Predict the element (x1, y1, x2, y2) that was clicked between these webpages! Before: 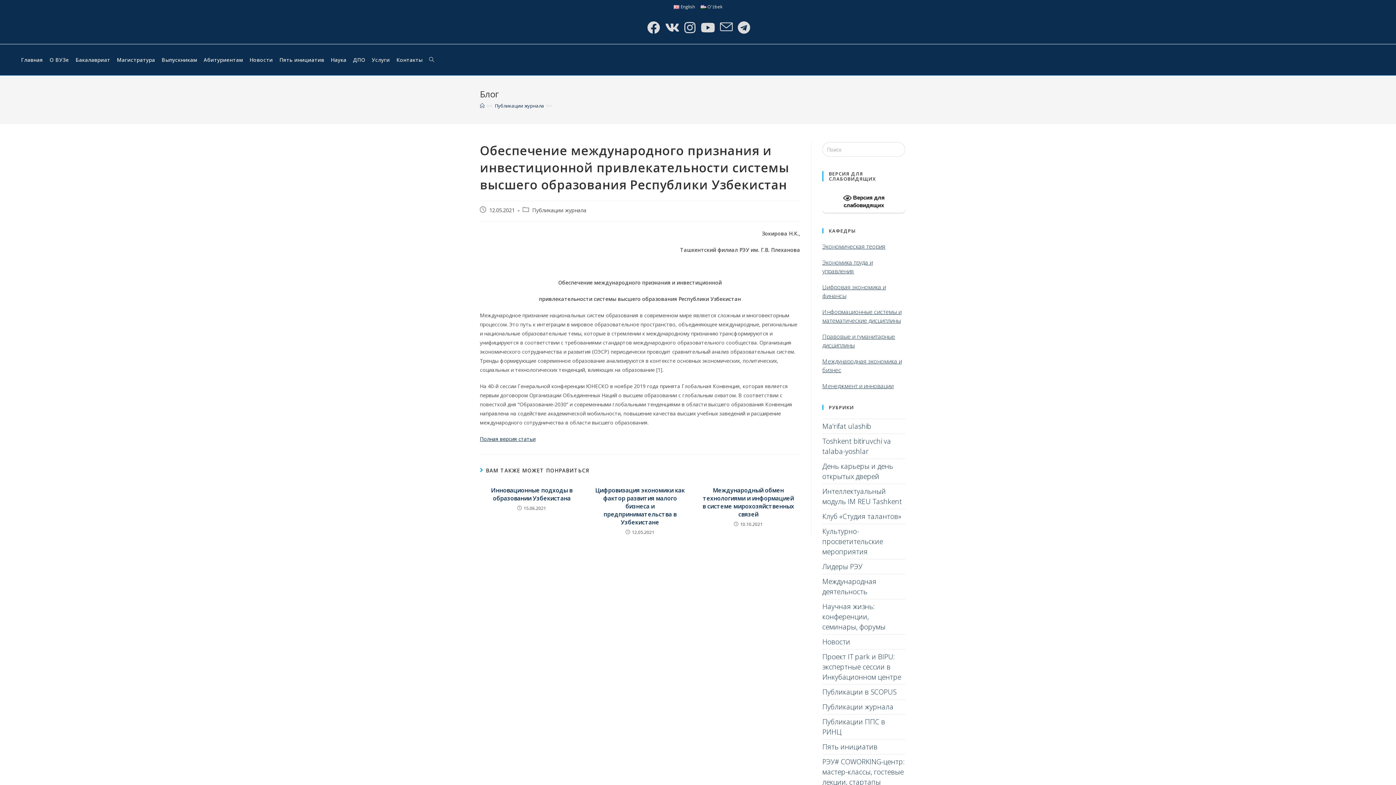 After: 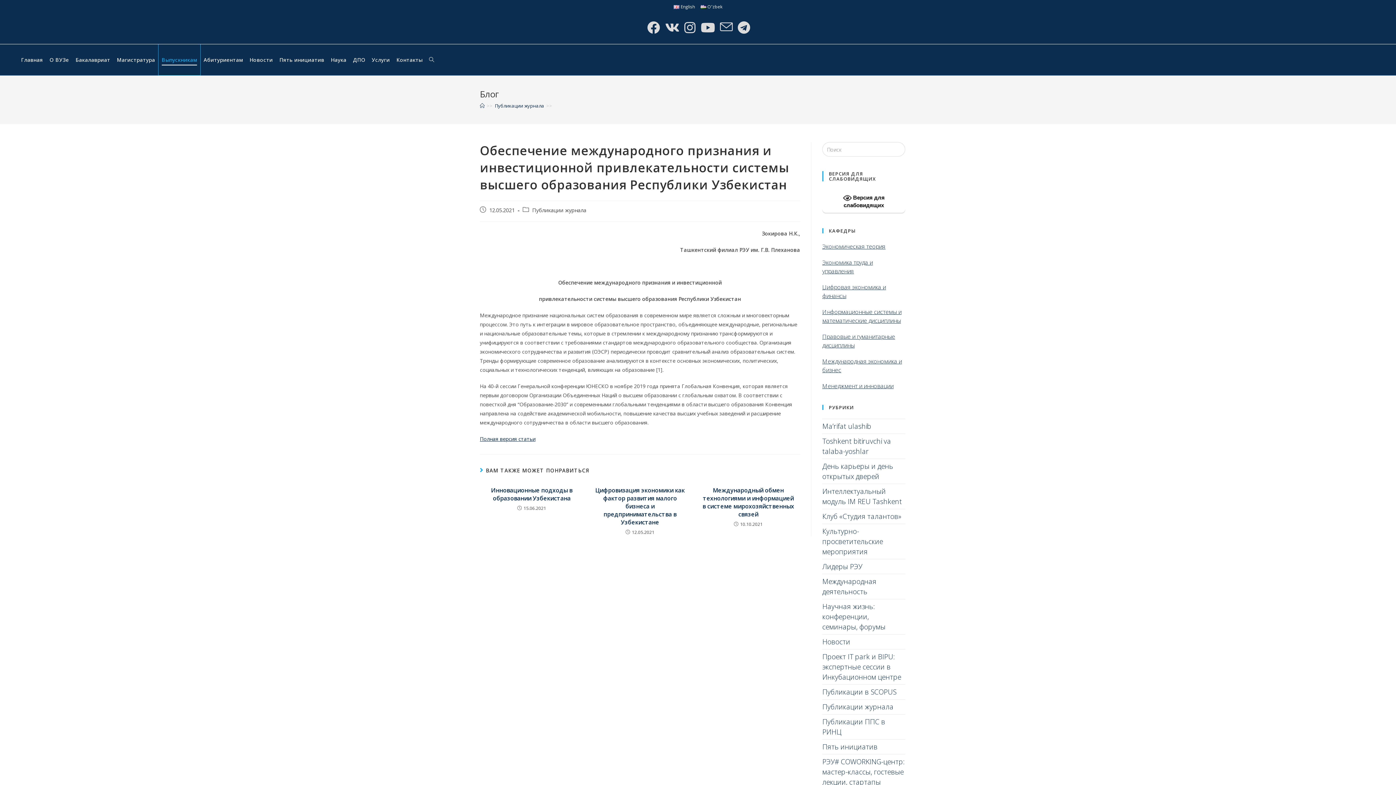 Action: label: Выпускникам bbox: (158, 44, 200, 75)